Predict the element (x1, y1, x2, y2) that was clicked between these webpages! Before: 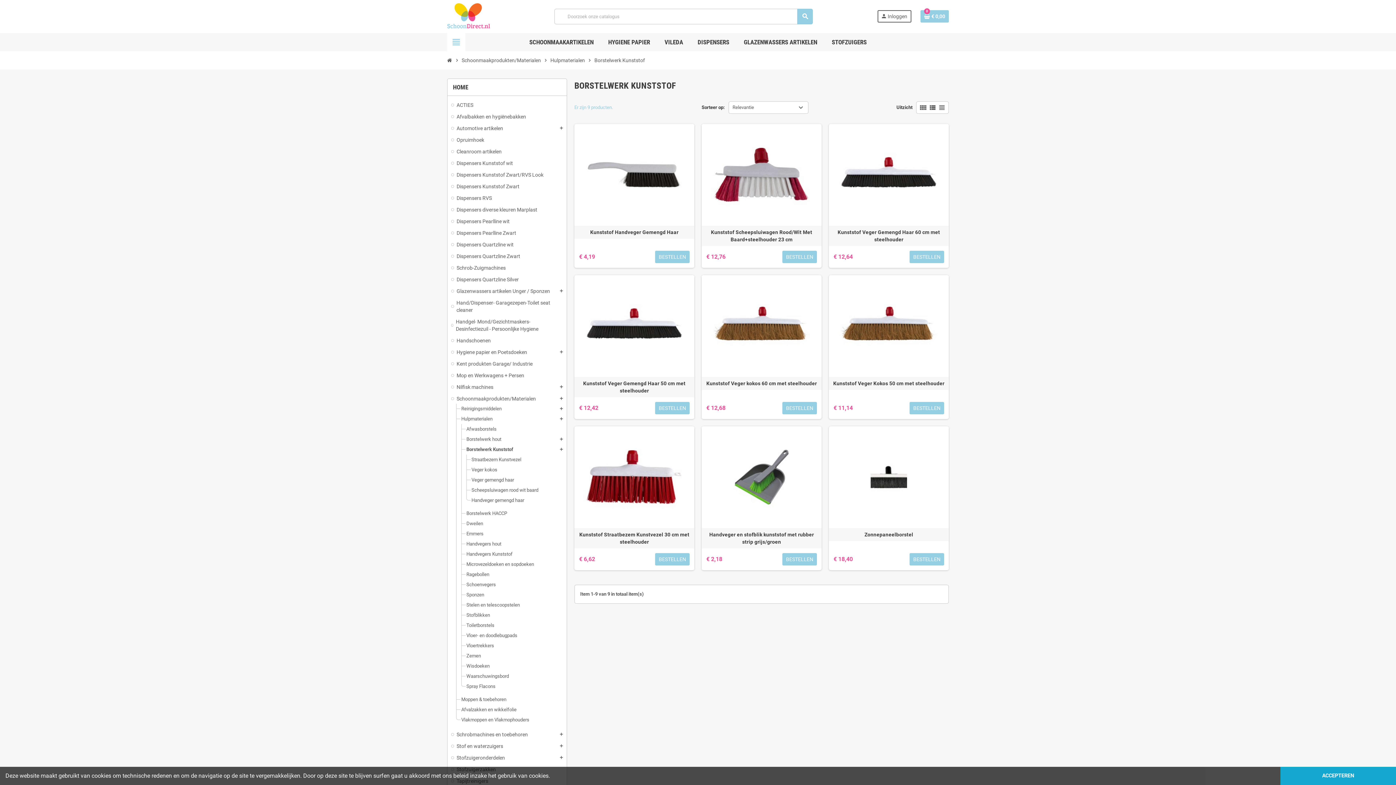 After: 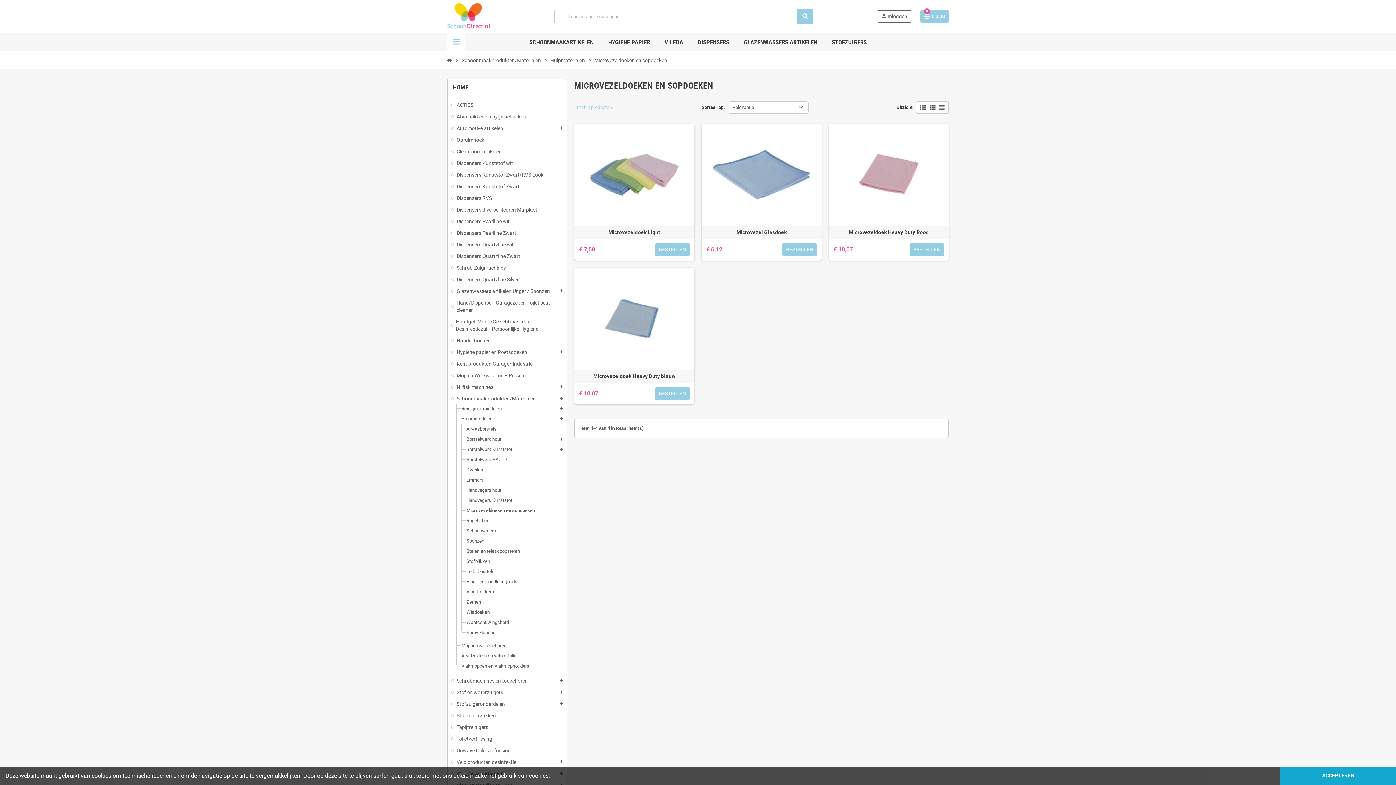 Action: label: Microvezeldoeken en sopdoeken bbox: (466, 561, 534, 567)